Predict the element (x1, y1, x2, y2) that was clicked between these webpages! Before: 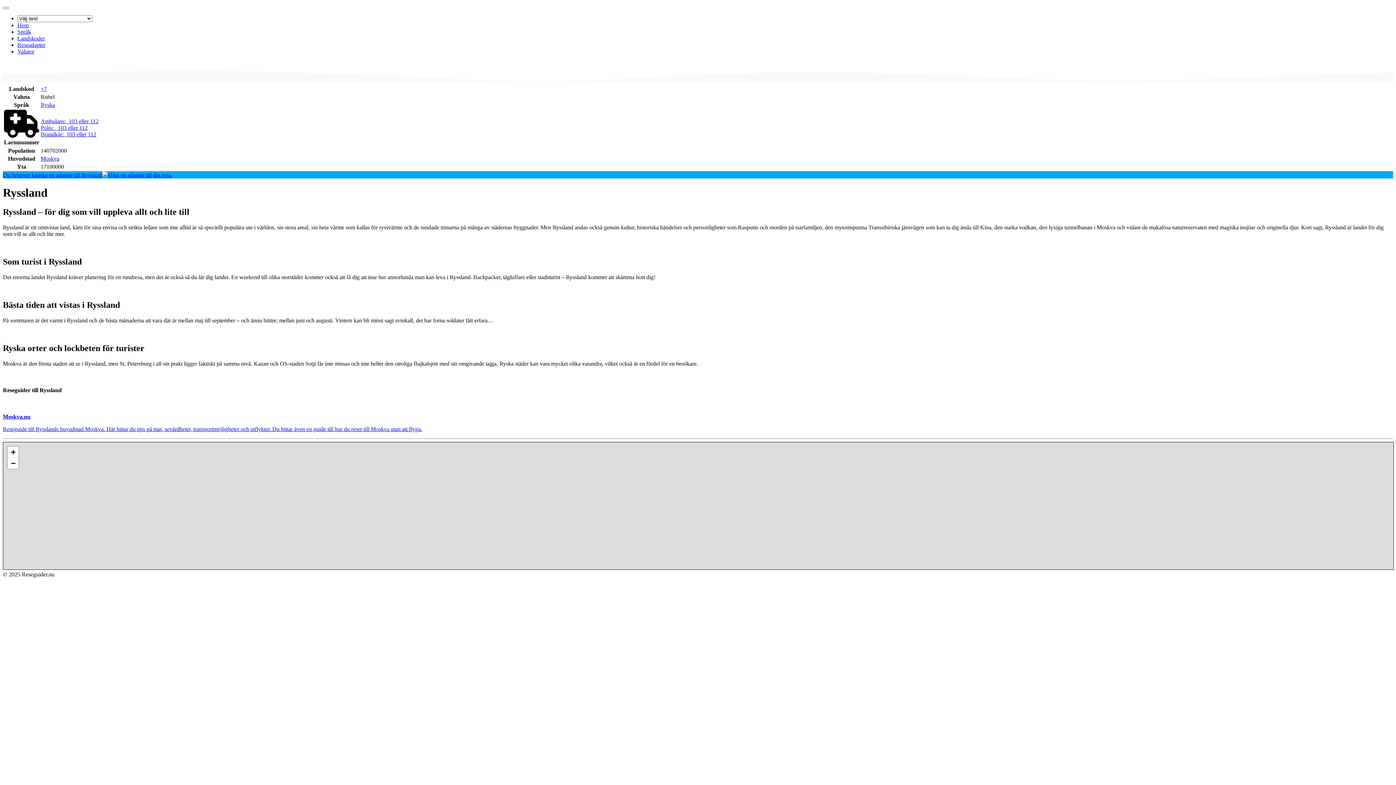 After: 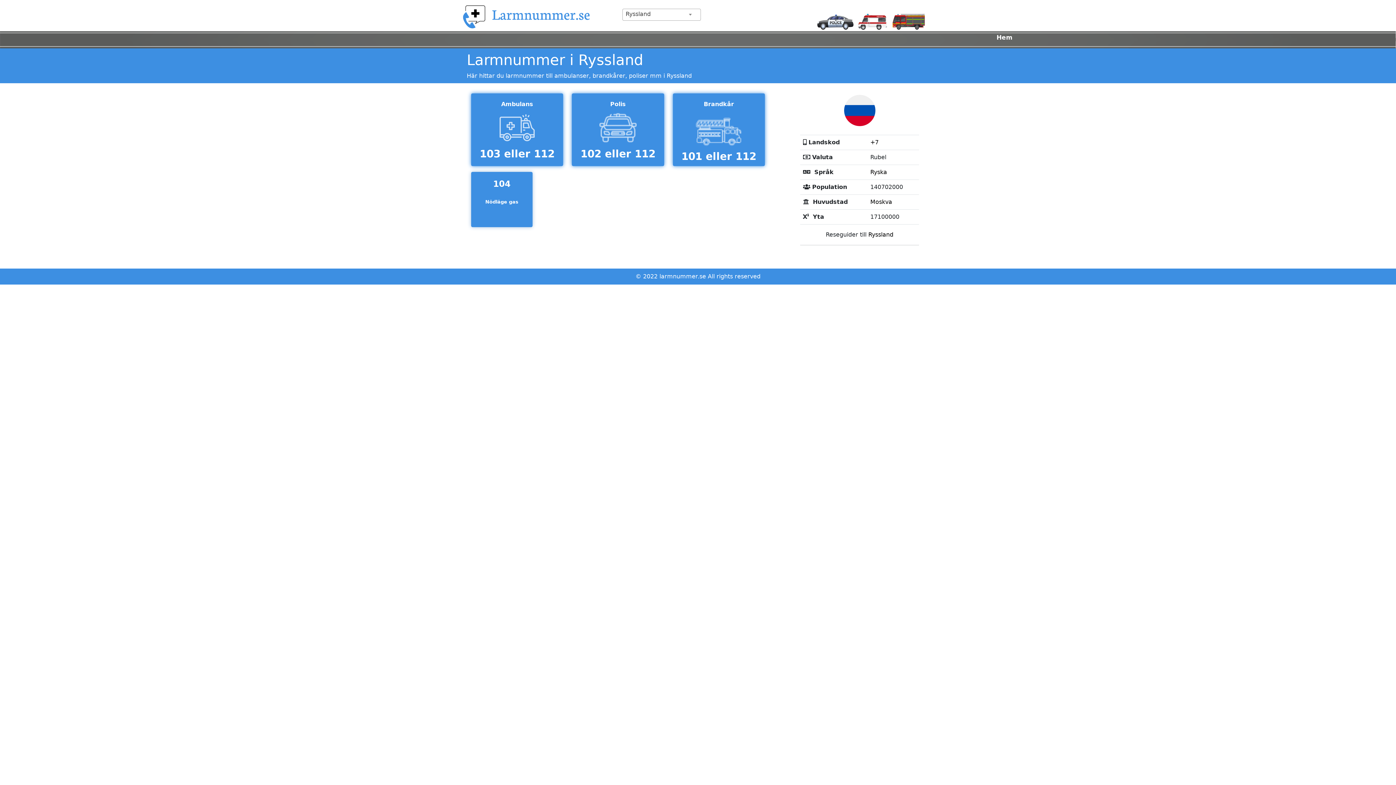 Action: label: Polis:  103 eller 112 bbox: (40, 124, 87, 130)